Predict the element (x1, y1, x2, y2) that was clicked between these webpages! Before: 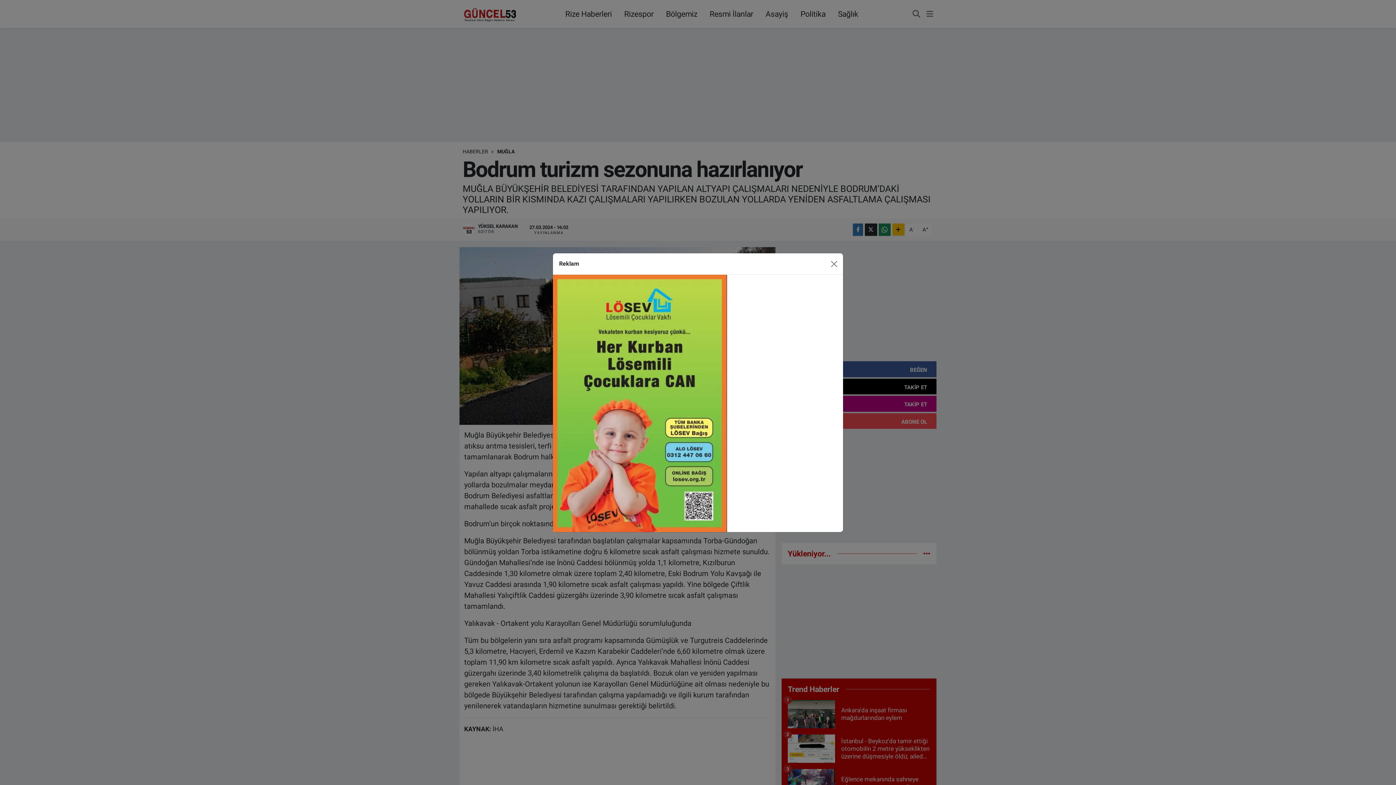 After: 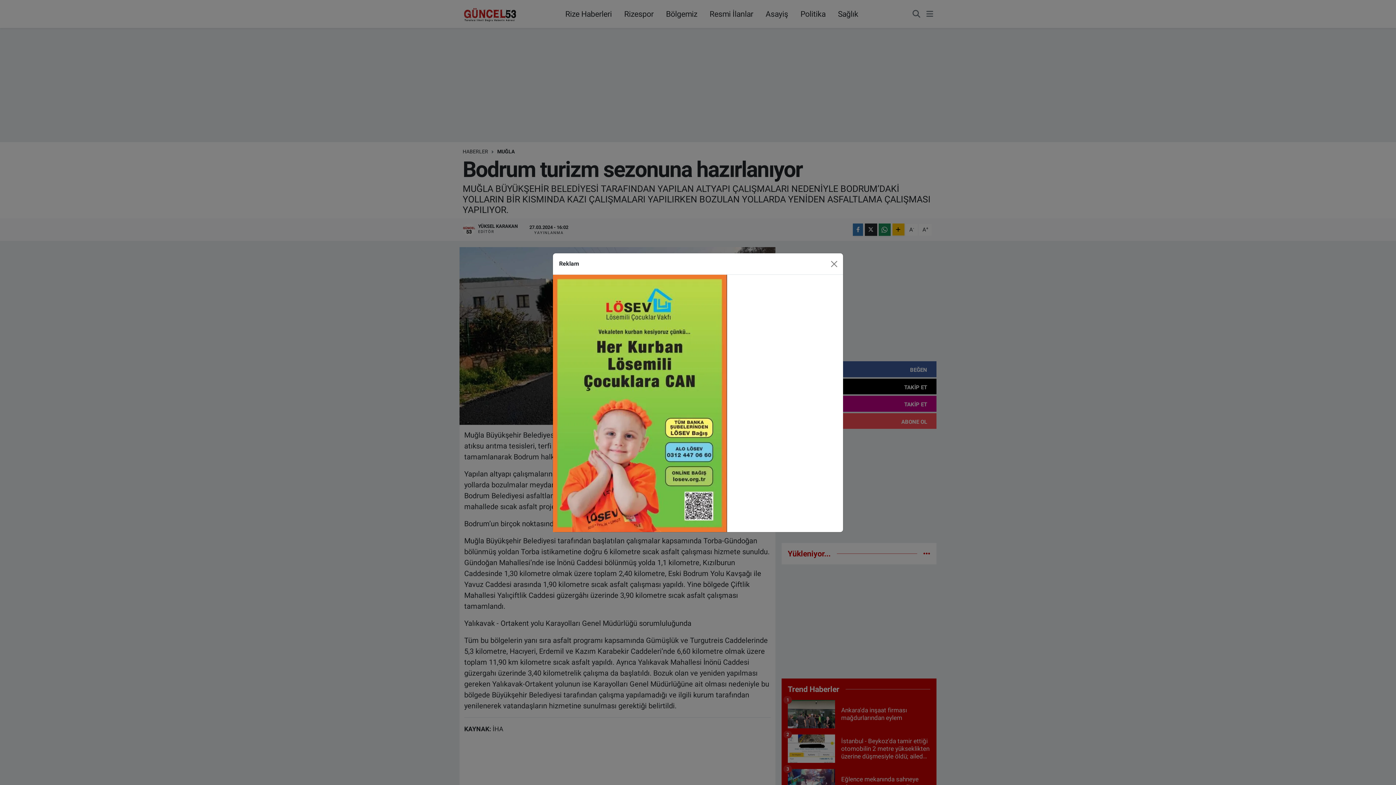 Action: bbox: (553, 381, 727, 388)